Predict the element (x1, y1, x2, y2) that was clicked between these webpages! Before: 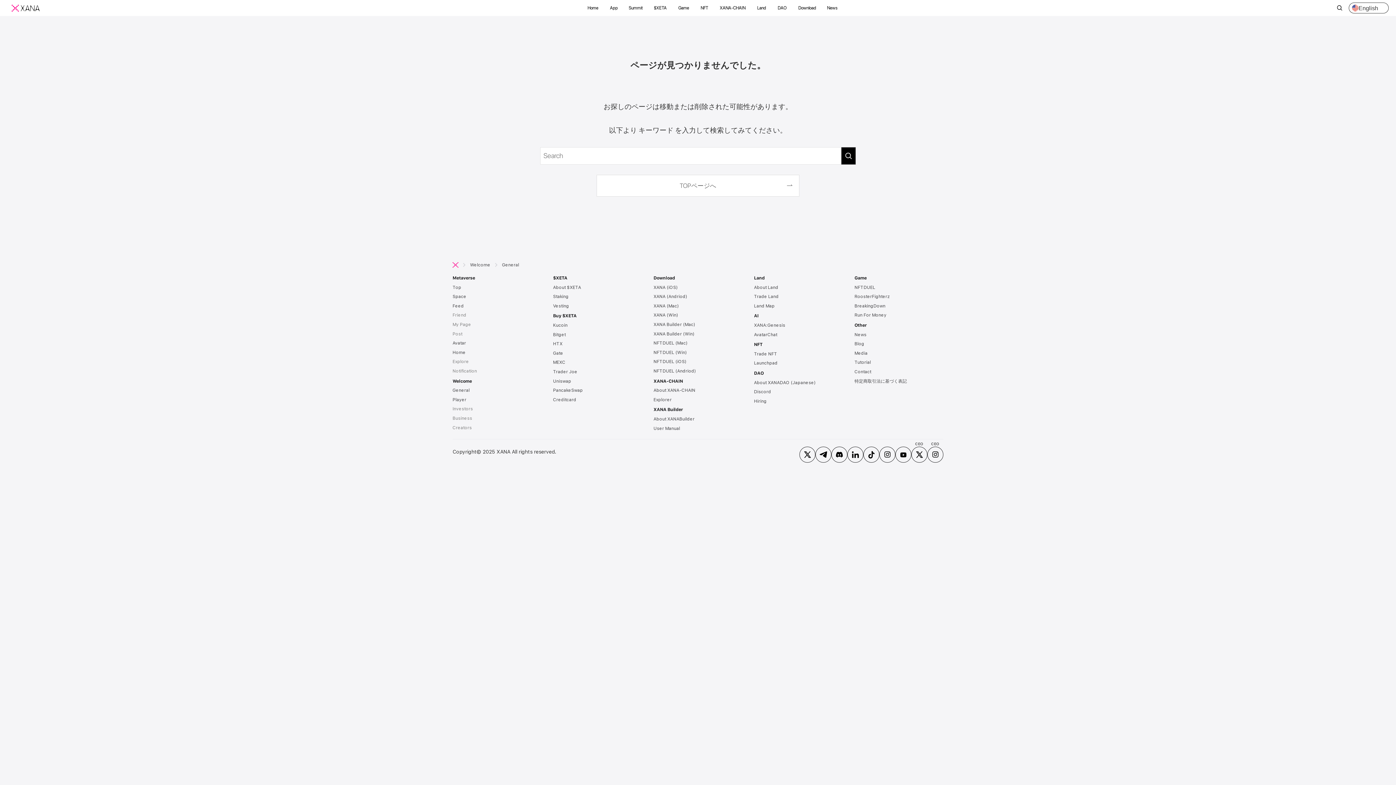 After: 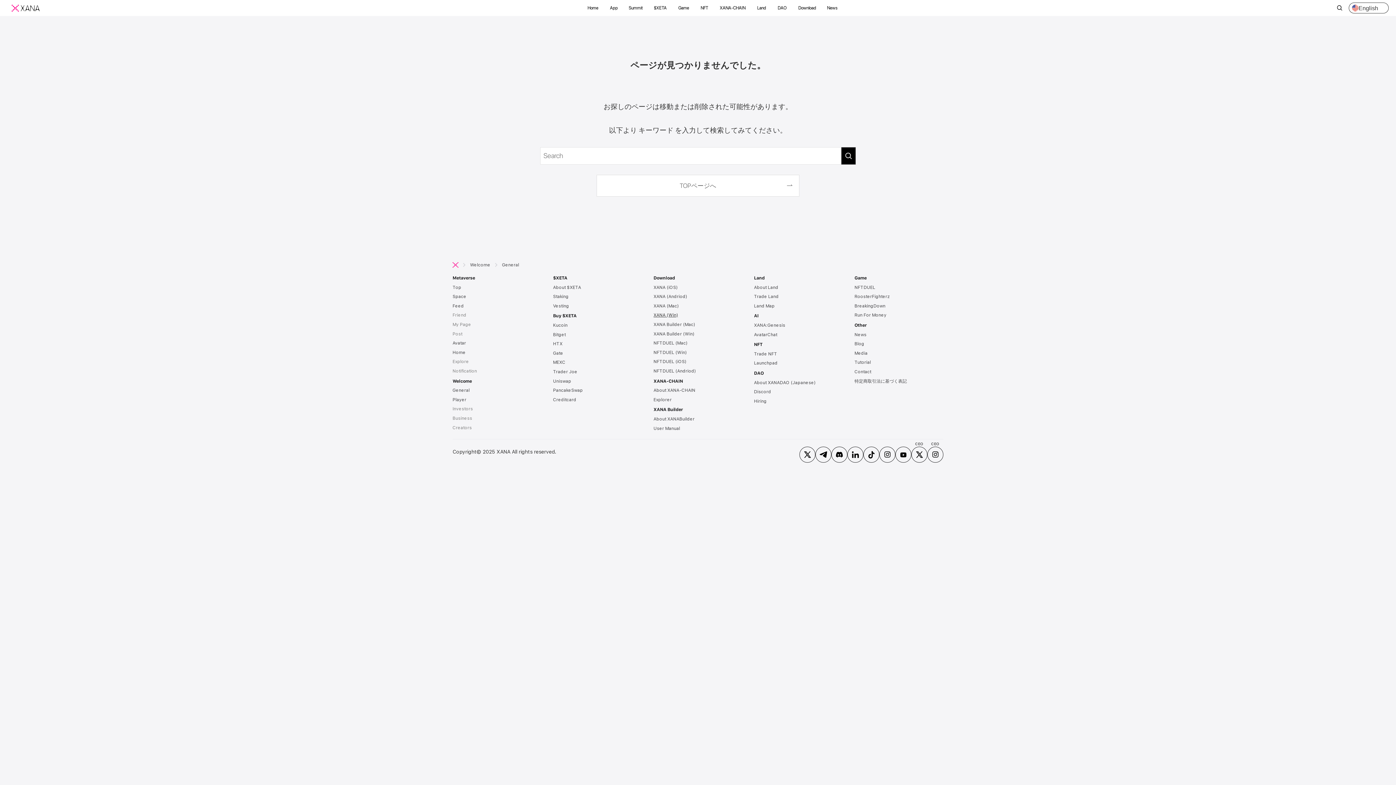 Action: bbox: (653, 312, 742, 321) label: XANA (Win)